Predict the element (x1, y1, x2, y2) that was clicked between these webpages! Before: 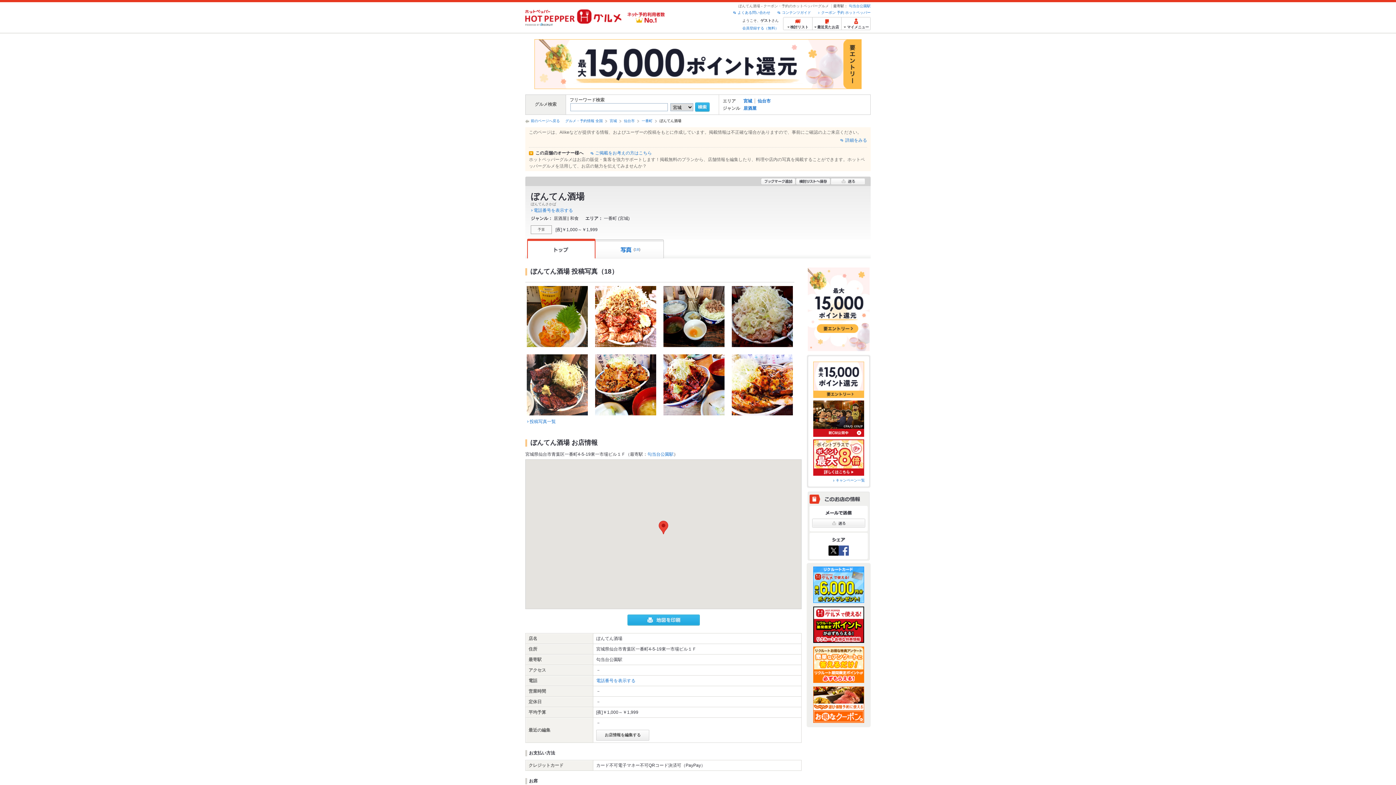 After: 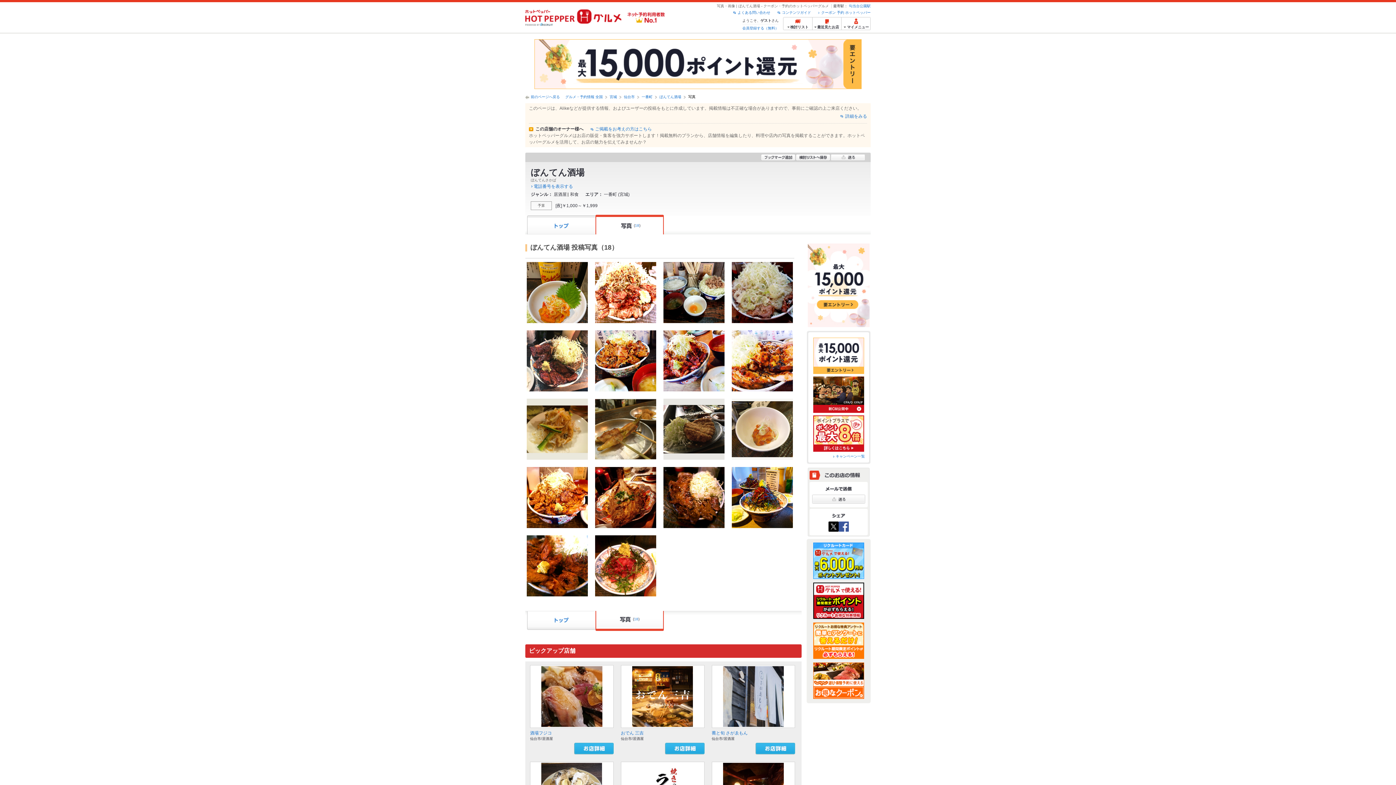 Action: label: 投稿写真一覧 bbox: (526, 419, 556, 424)